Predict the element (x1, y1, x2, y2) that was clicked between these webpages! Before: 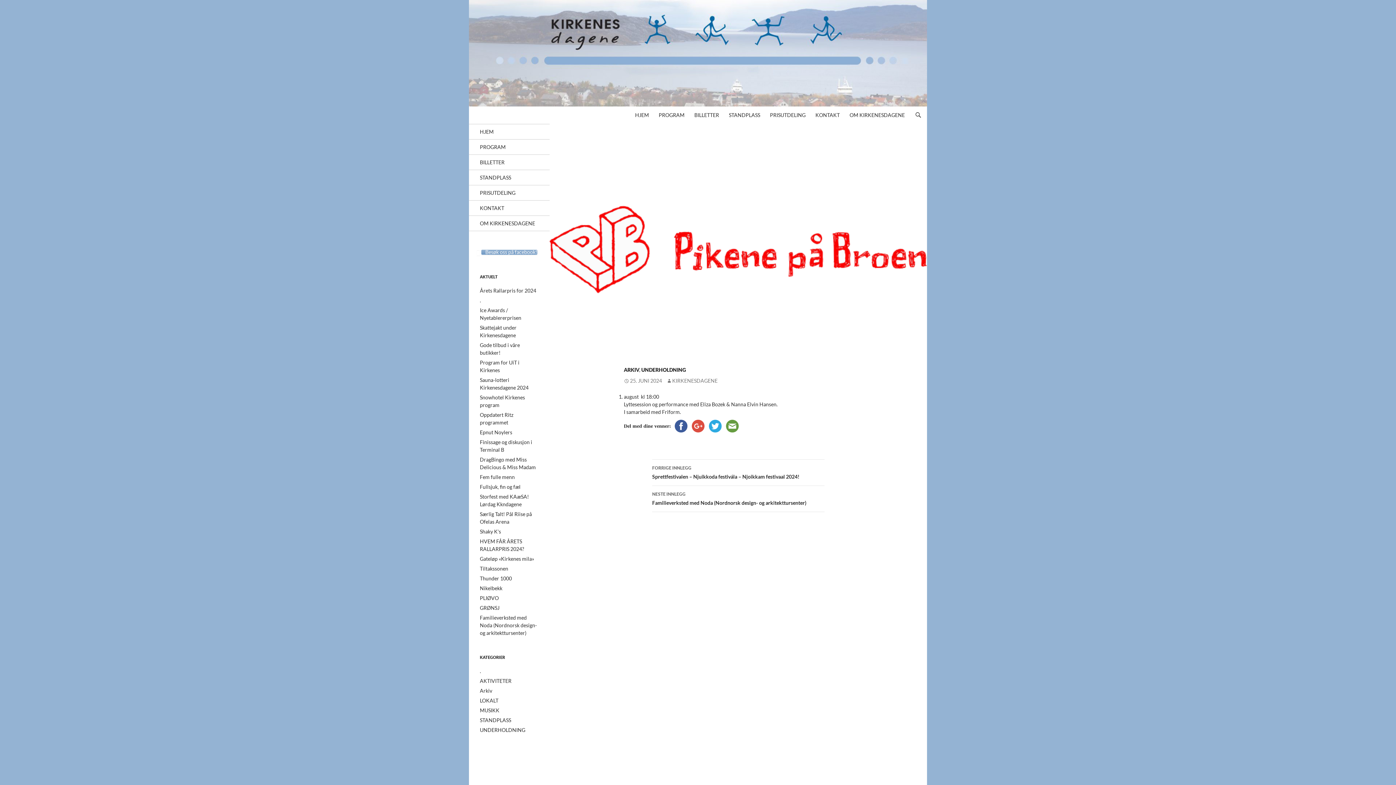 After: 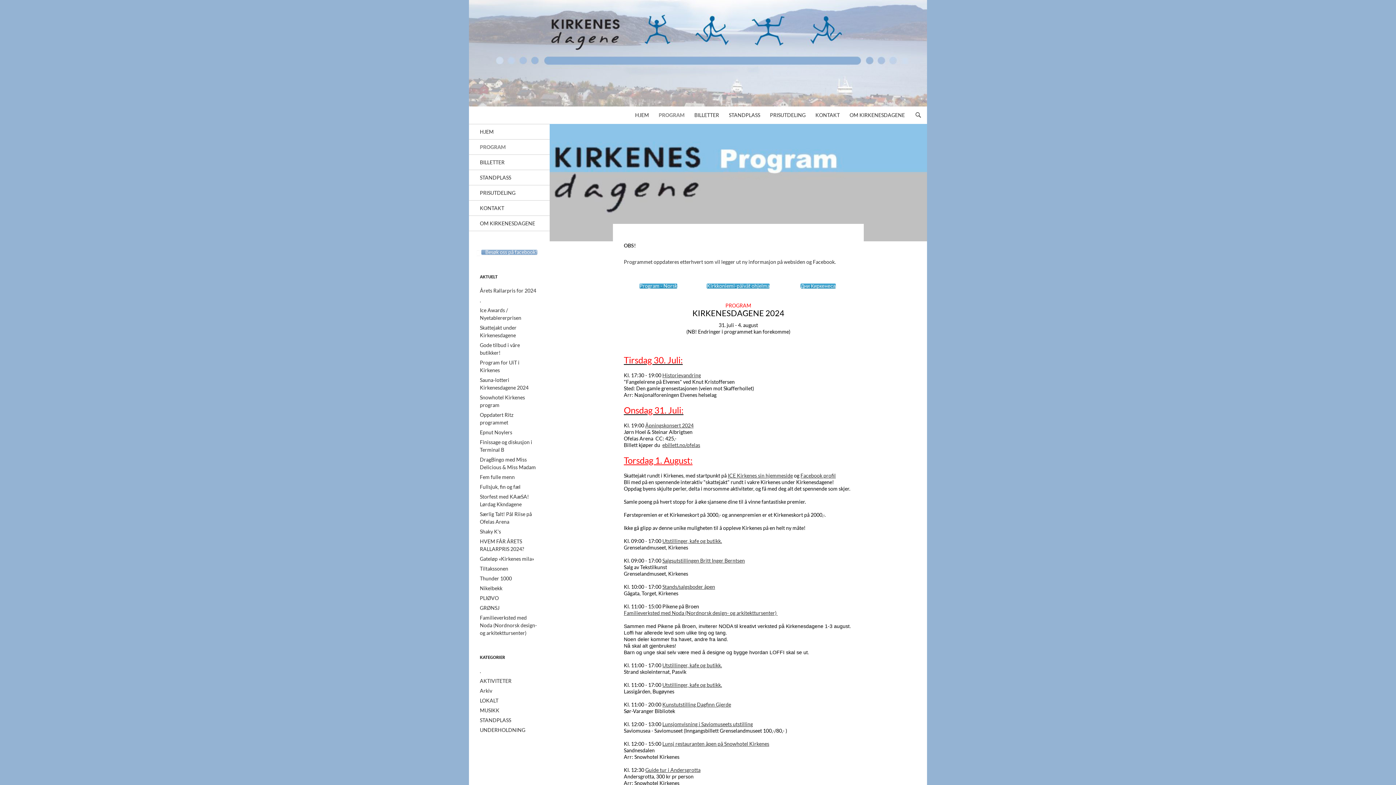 Action: bbox: (654, 106, 689, 124) label: PROGRAM